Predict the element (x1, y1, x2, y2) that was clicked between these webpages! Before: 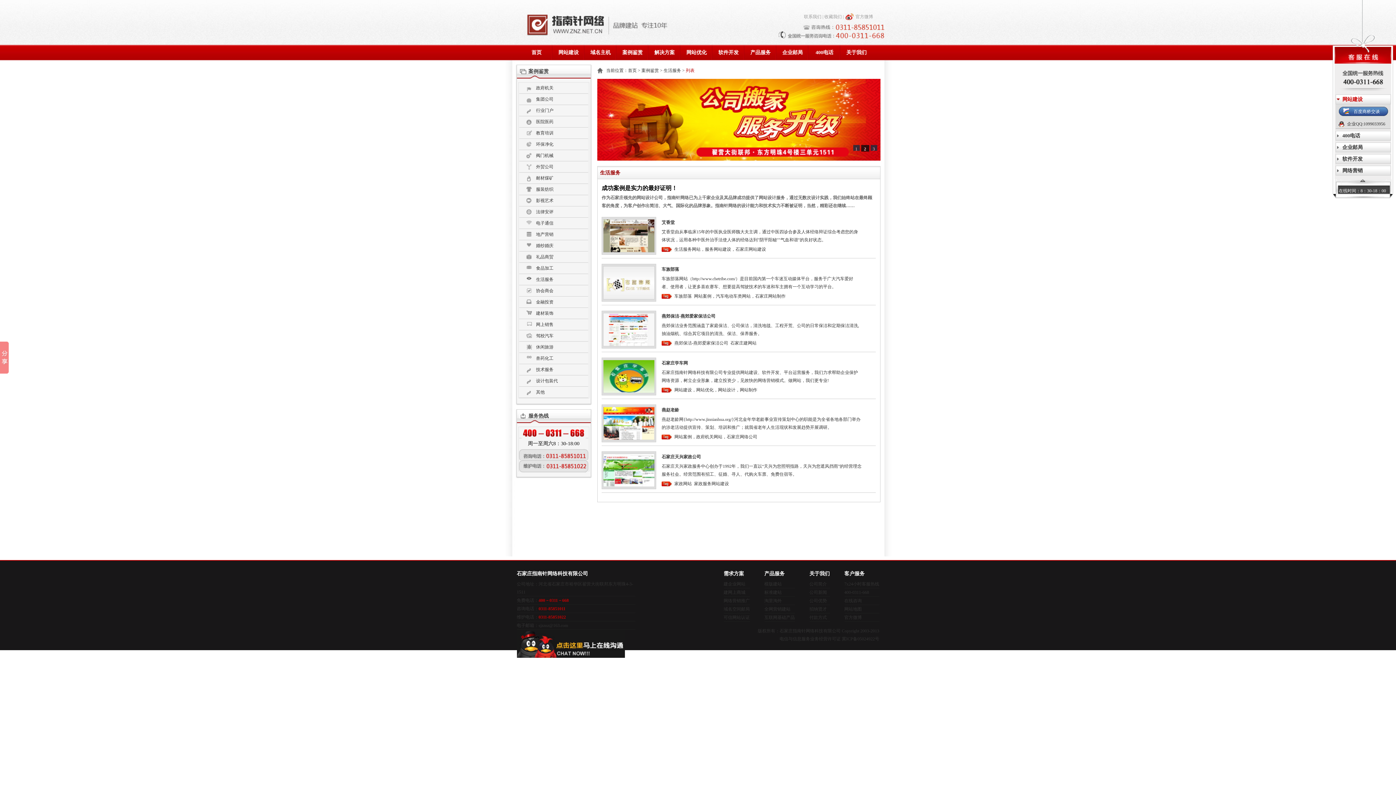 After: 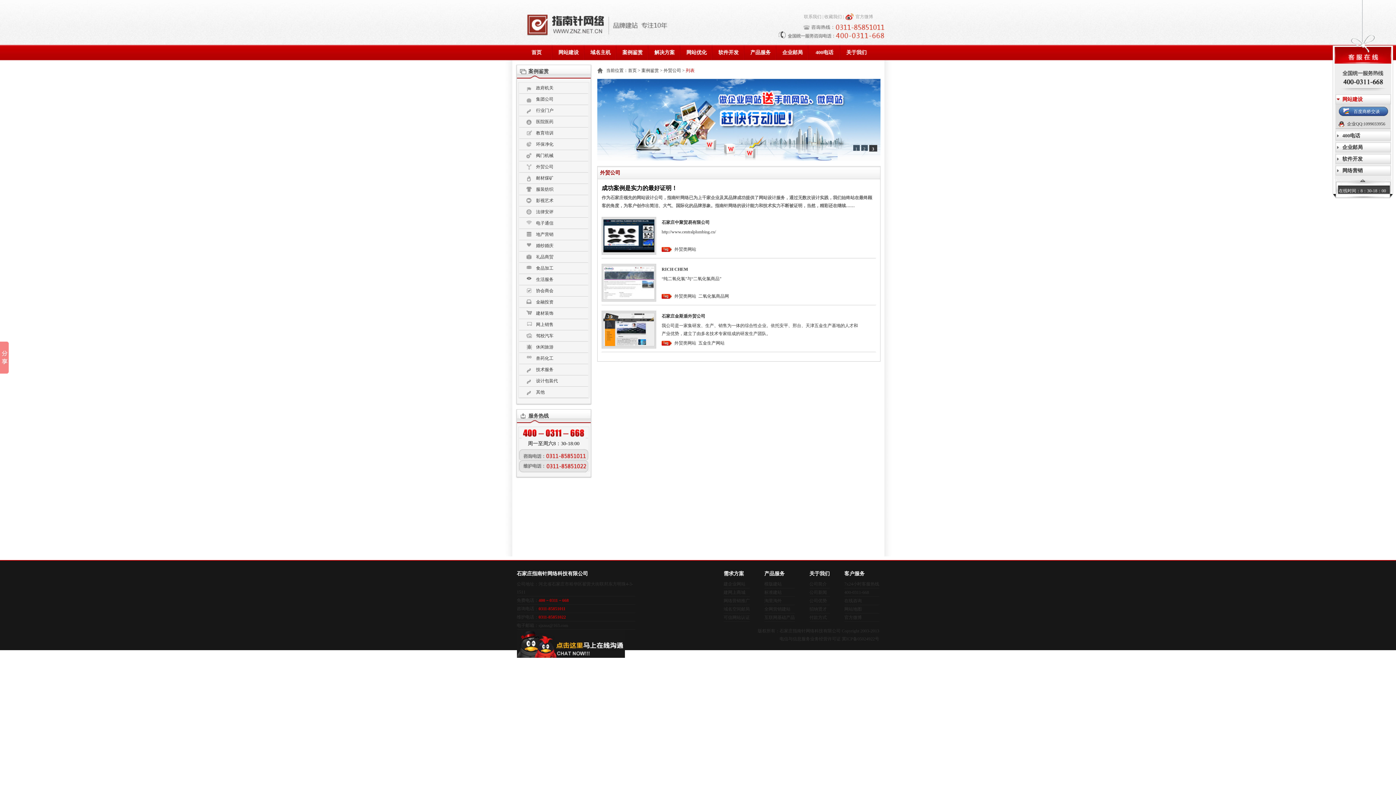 Action: bbox: (519, 161, 590, 172) label: 外贸公司